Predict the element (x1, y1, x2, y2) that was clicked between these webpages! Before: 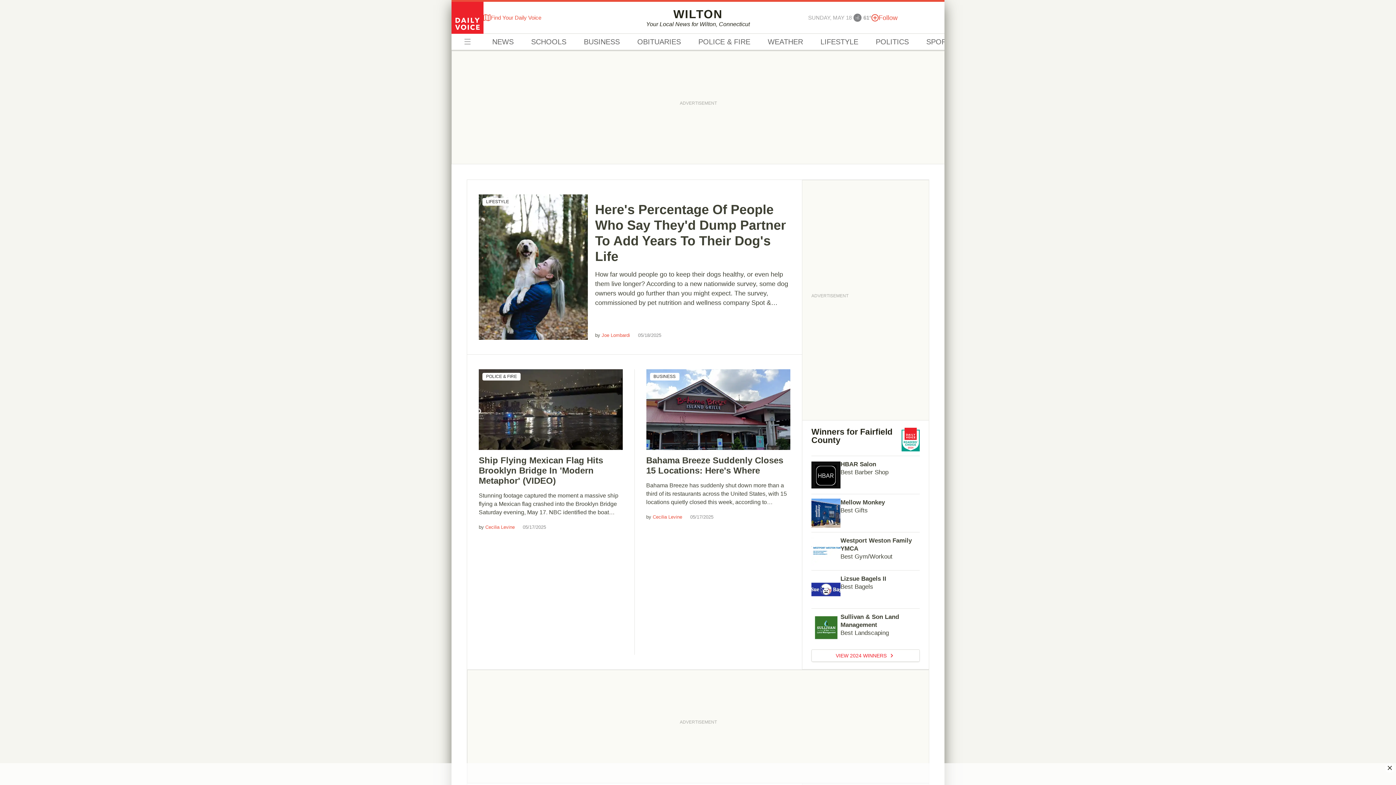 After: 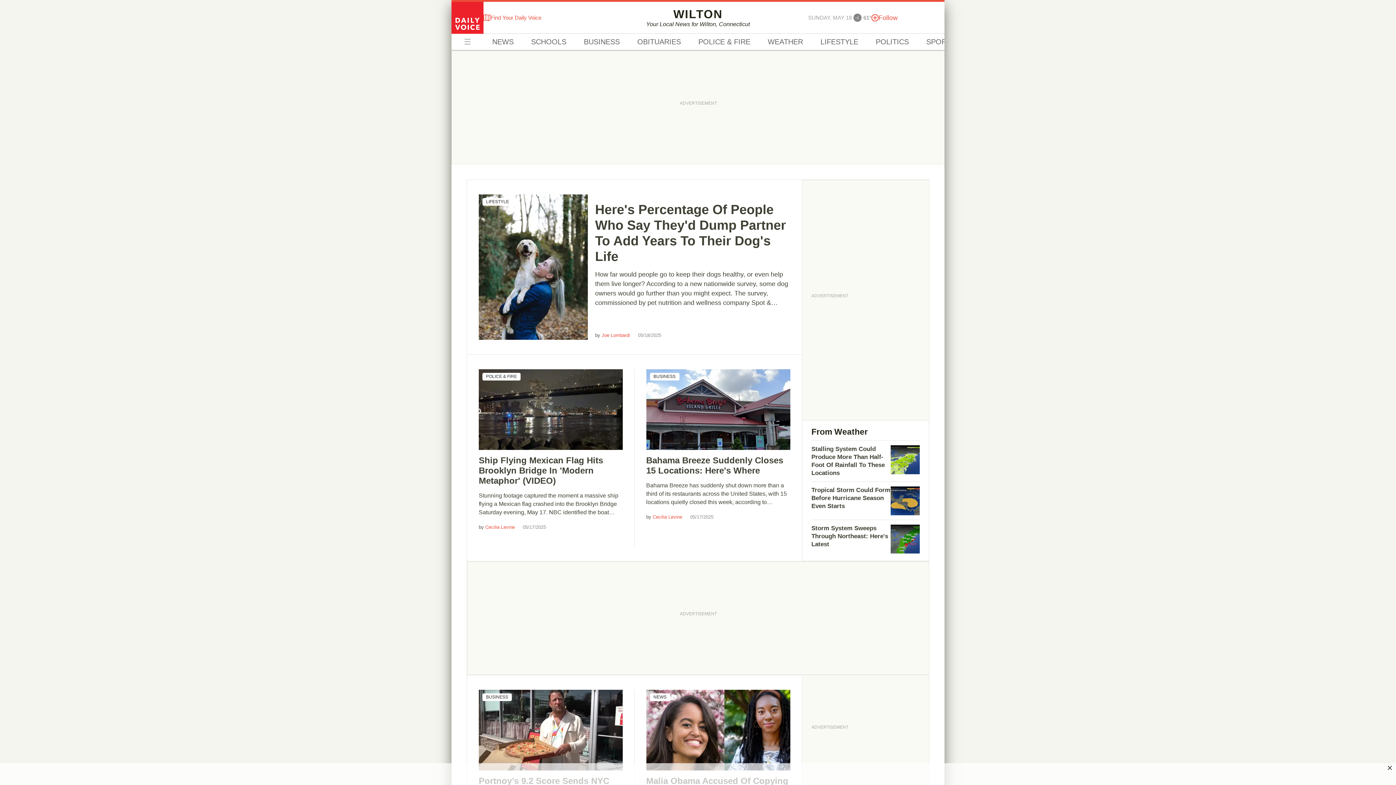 Action: label: WILTON
Your Local News for Wilton, Connecticut bbox: (646, 8, 750, 27)